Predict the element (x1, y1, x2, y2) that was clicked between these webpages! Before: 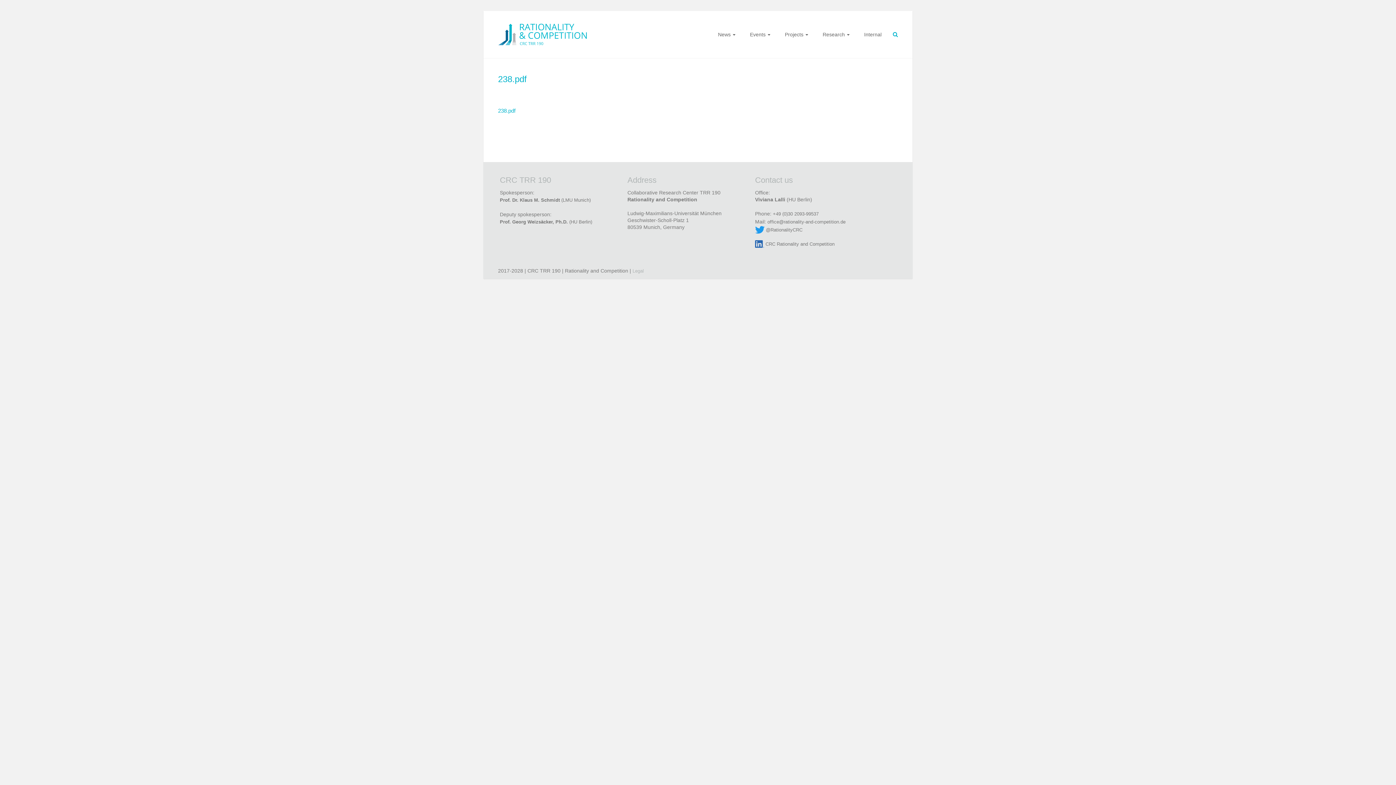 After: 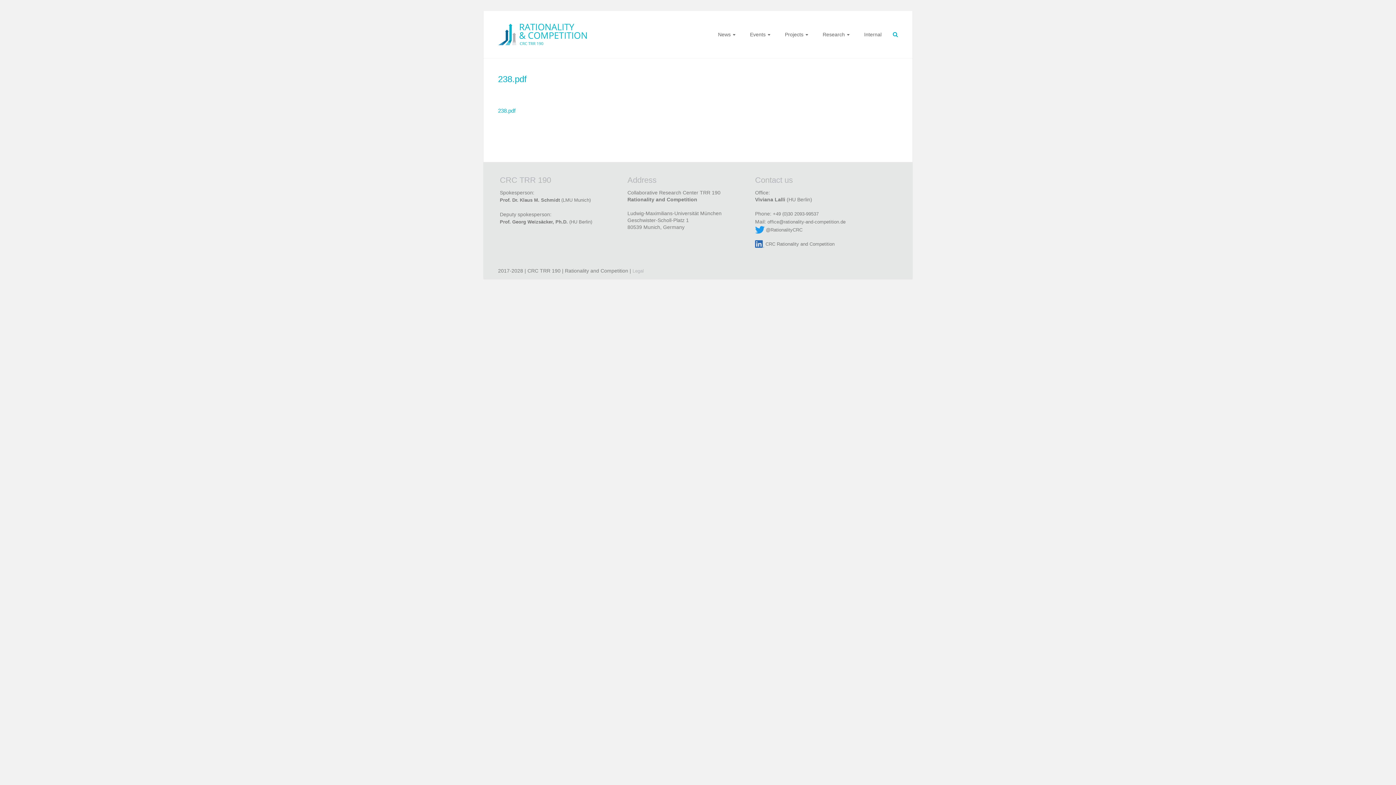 Action: label: @RationalityCRC bbox: (766, 227, 802, 232)